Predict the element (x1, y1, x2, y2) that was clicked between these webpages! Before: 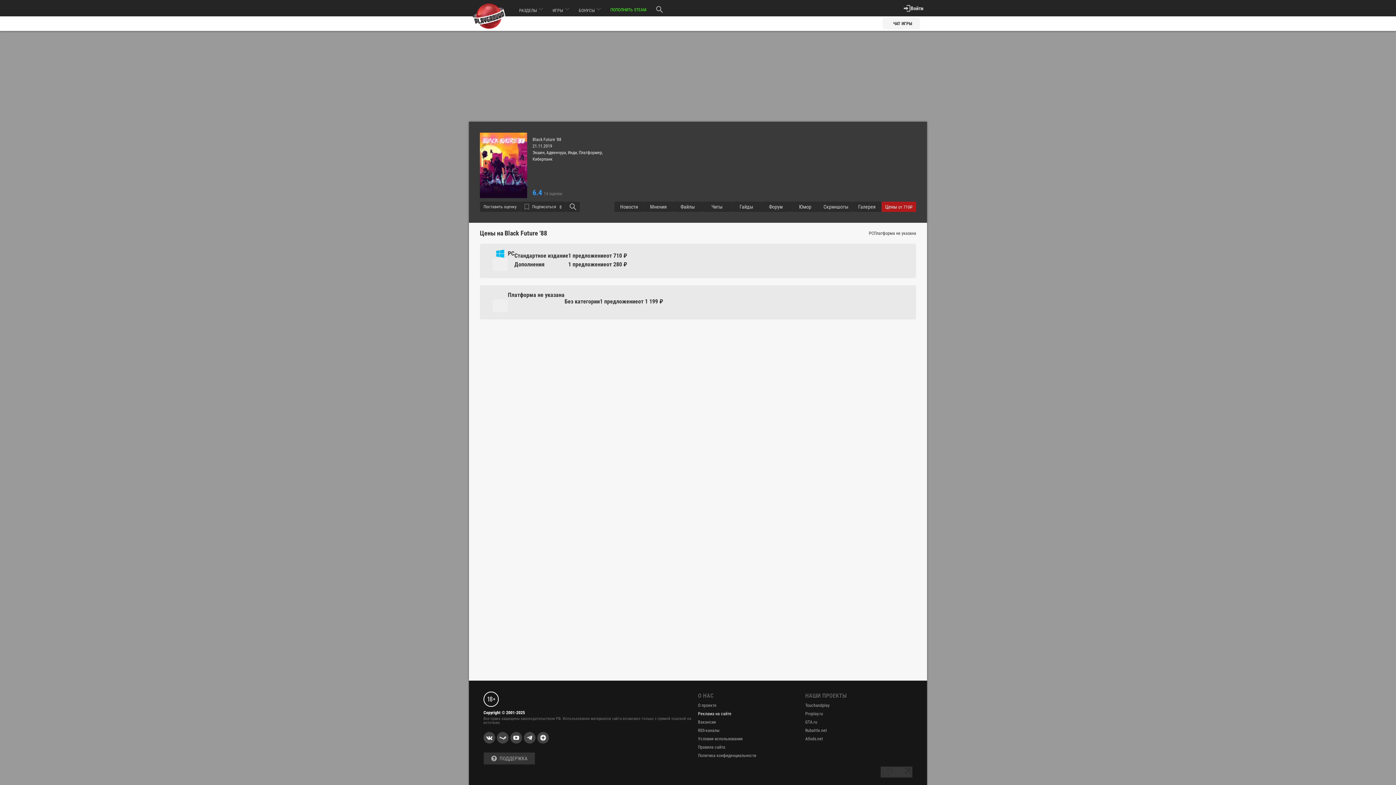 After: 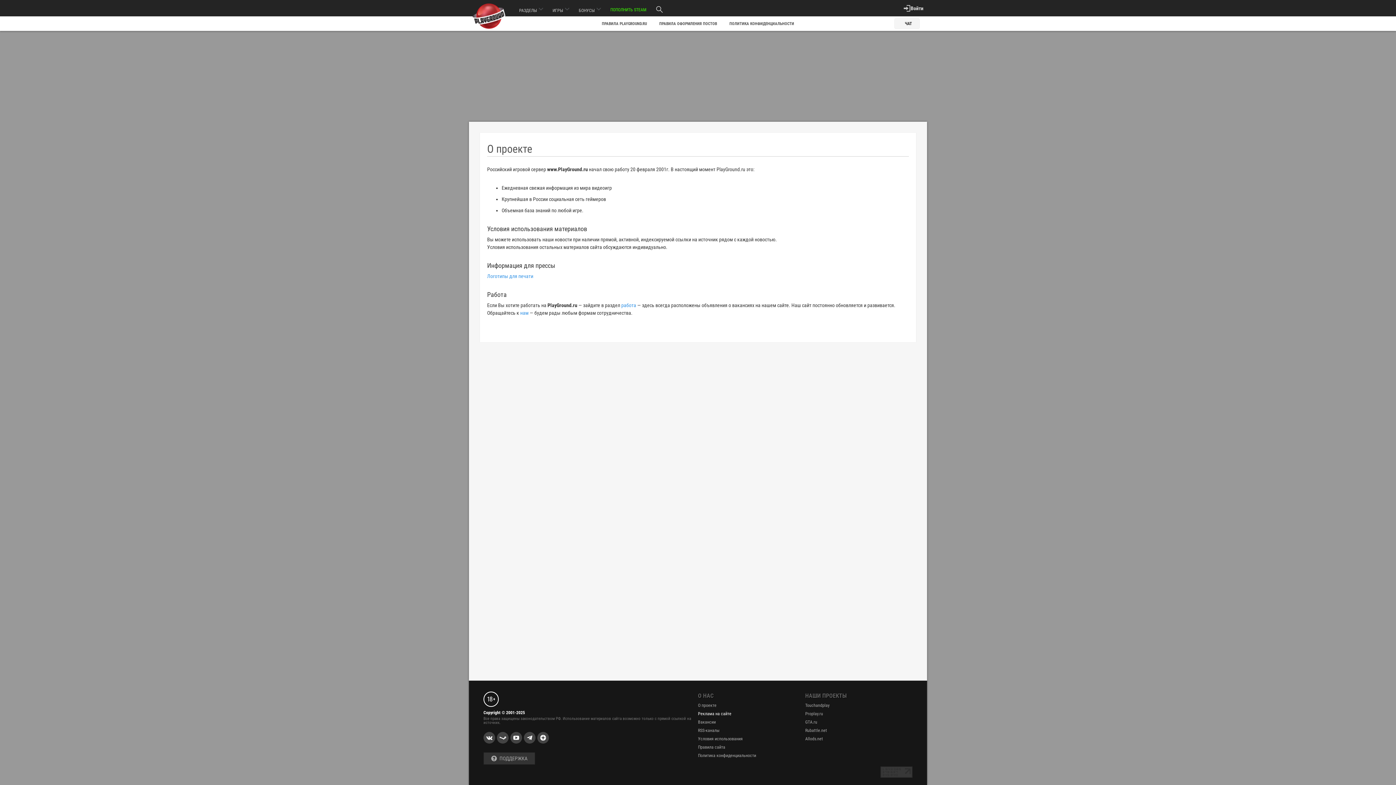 Action: bbox: (698, 703, 716, 708) label: О проекте